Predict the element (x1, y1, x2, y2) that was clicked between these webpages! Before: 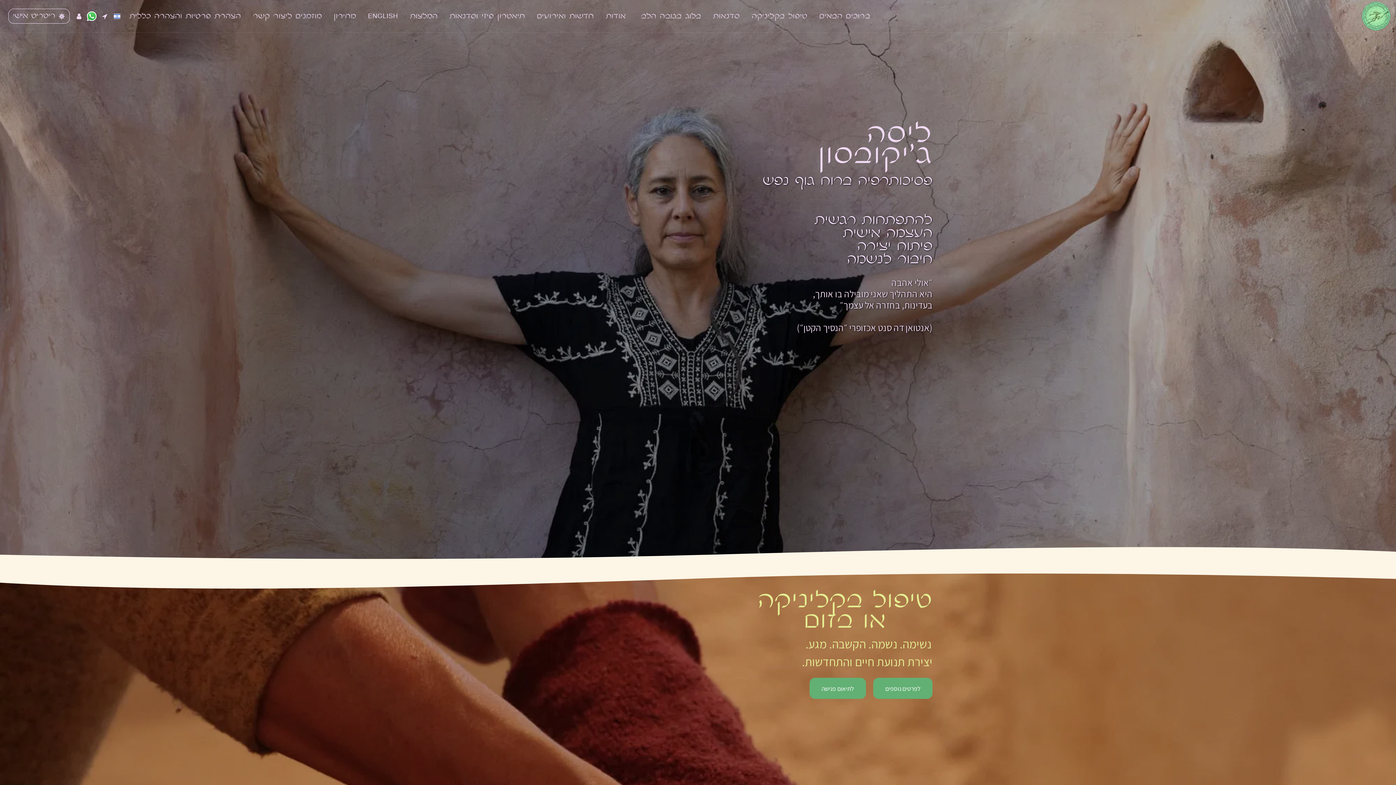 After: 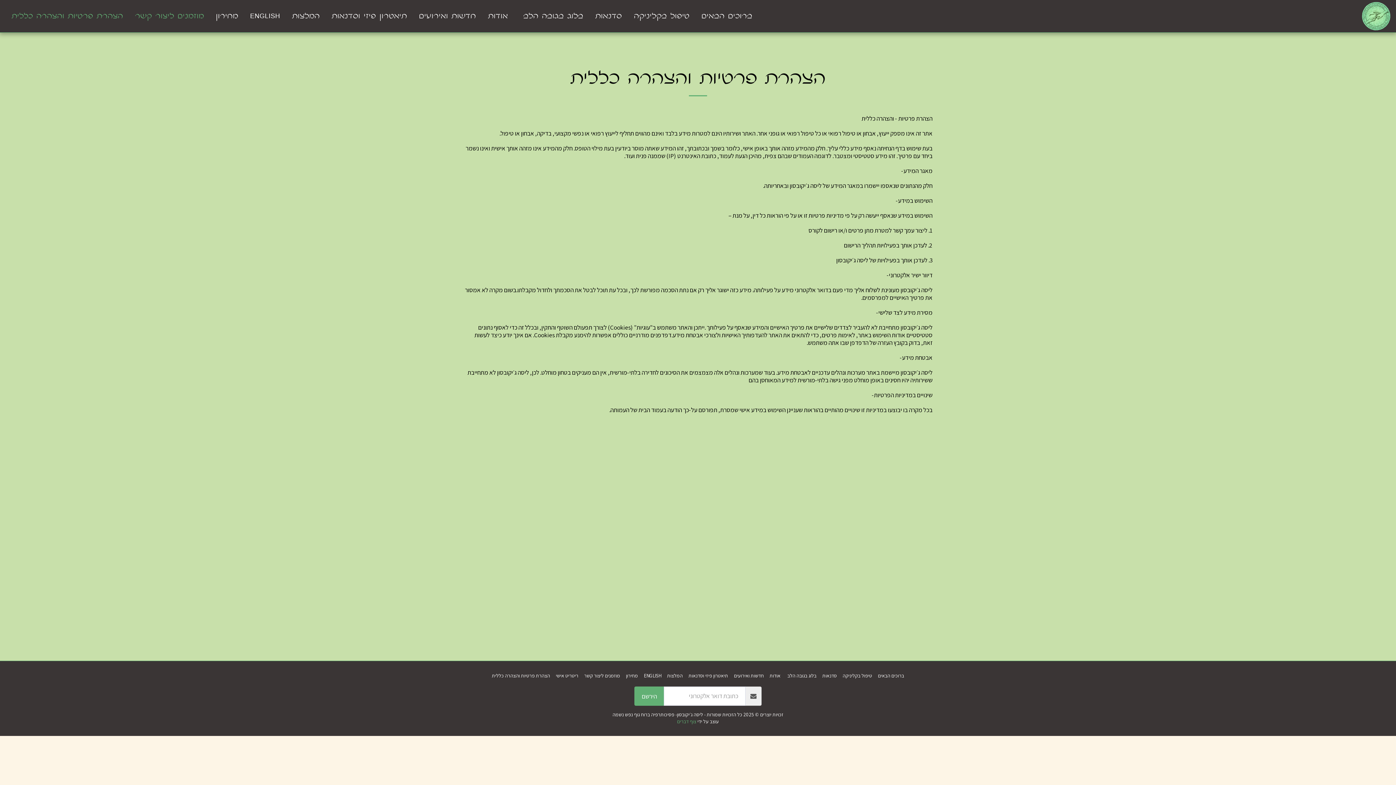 Action: label: הצהרת פרטיות והצהרה כללית bbox: (124, 12, 246, 19)